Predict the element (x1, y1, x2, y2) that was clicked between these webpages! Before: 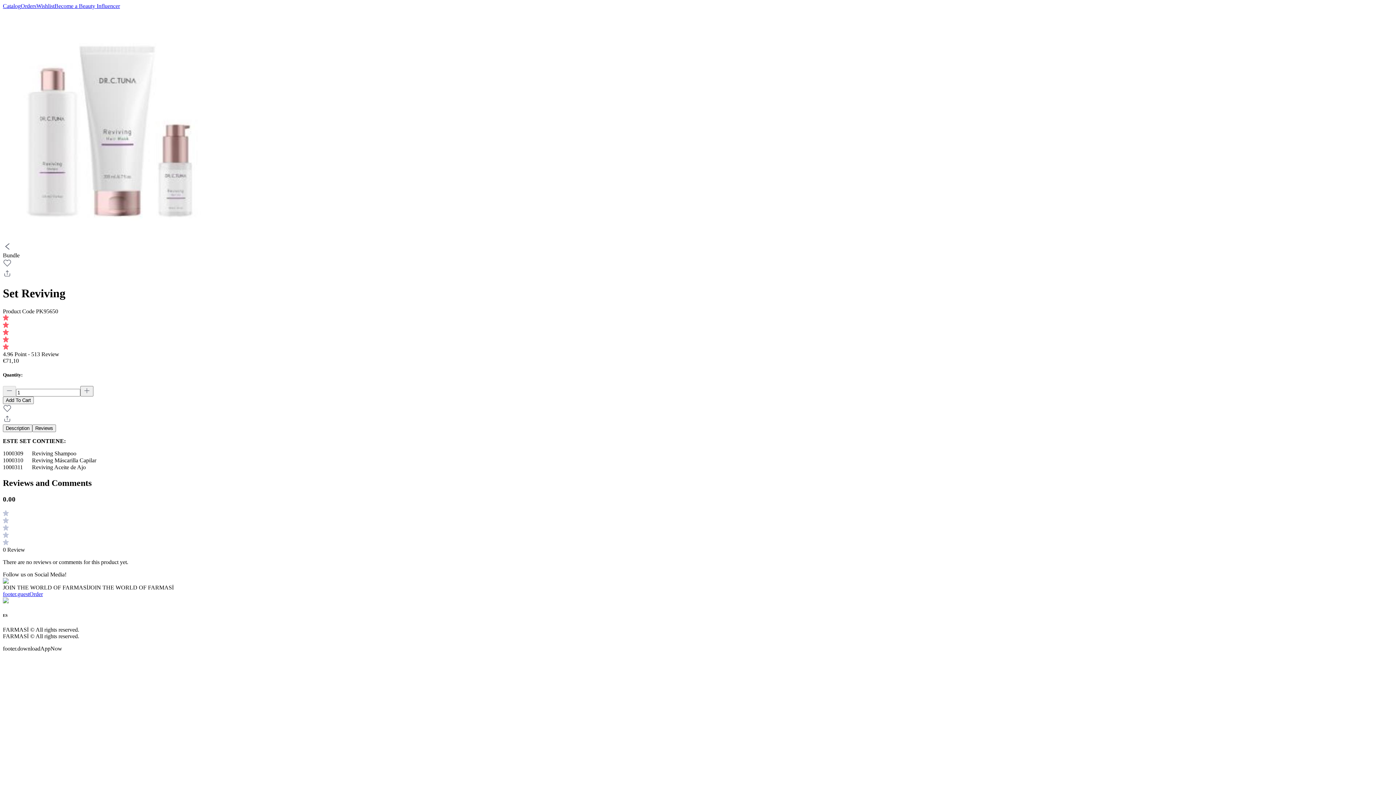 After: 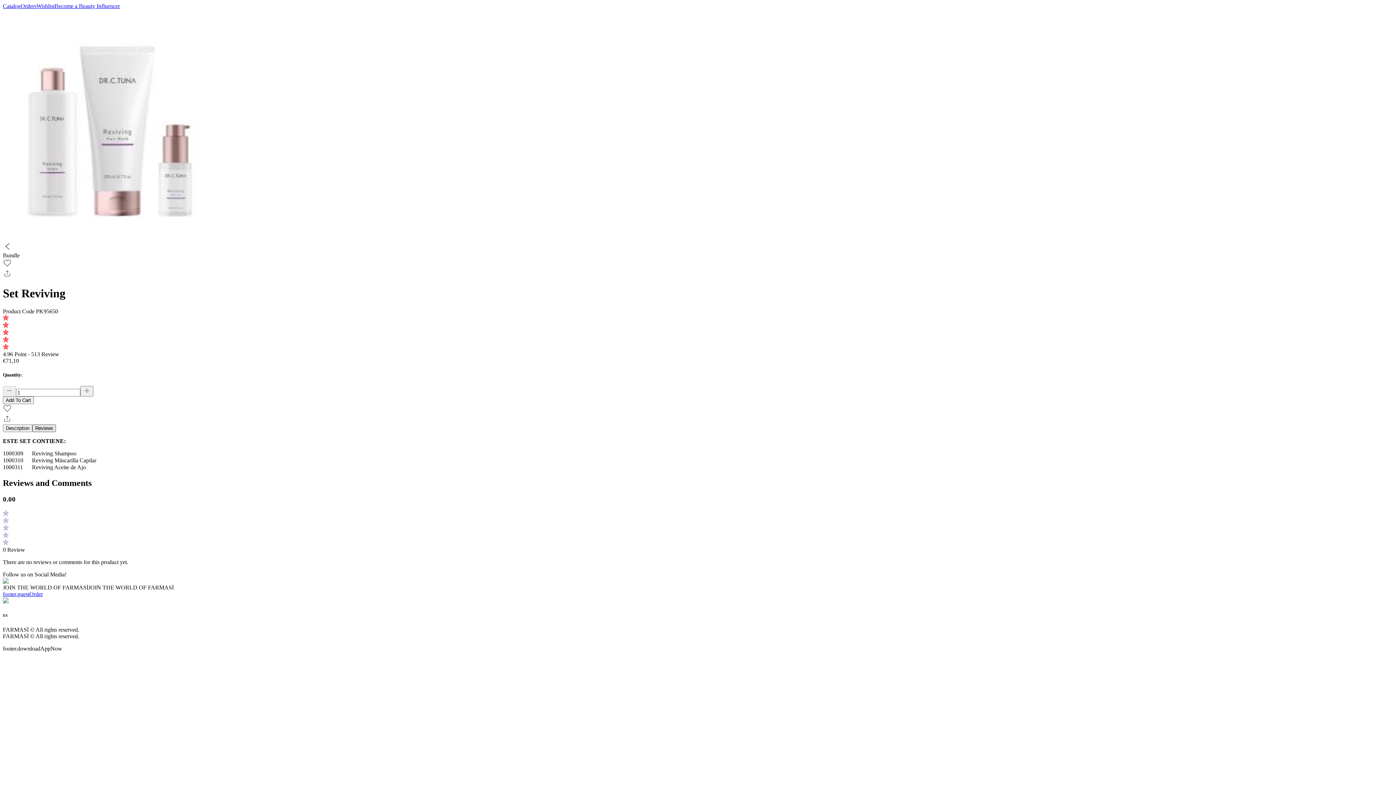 Action: bbox: (32, 424, 56, 432) label: Reviews